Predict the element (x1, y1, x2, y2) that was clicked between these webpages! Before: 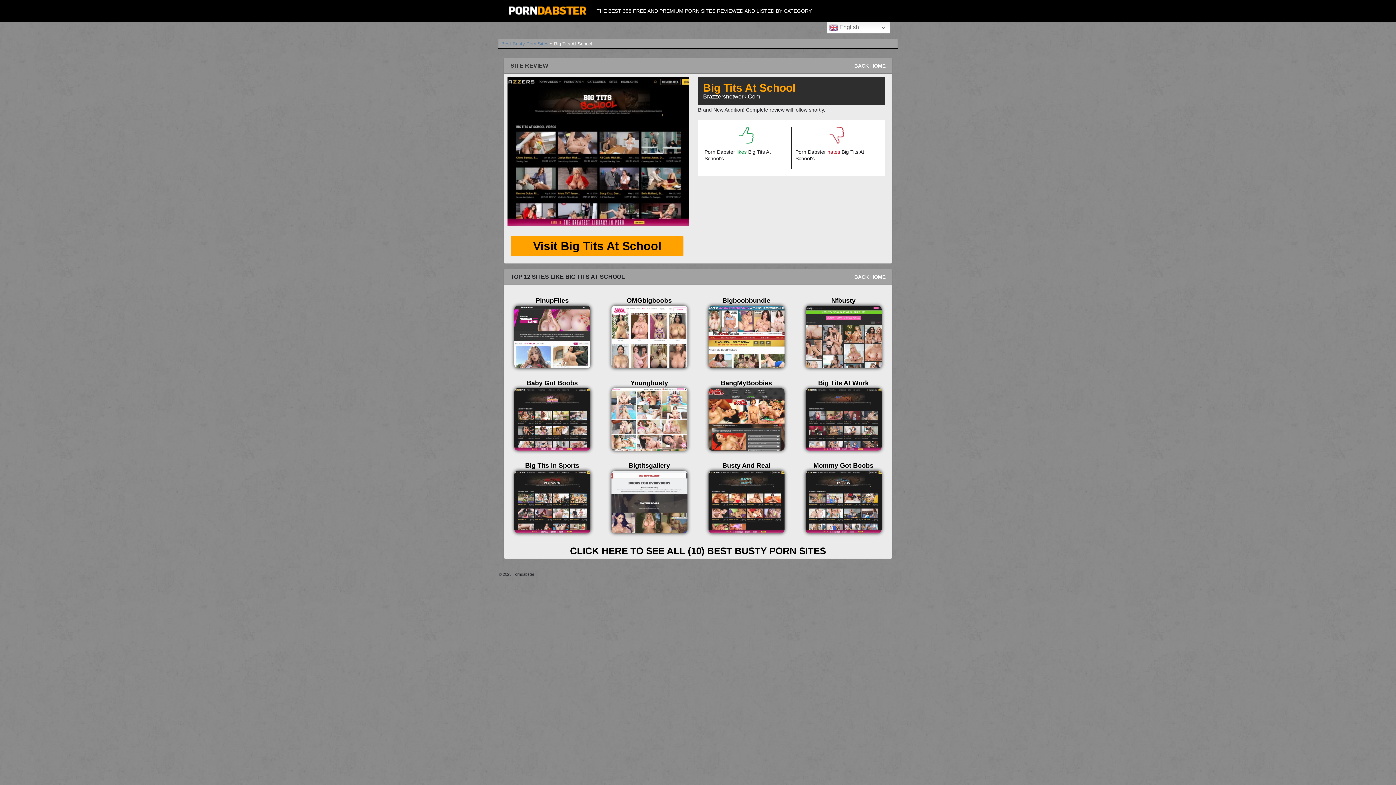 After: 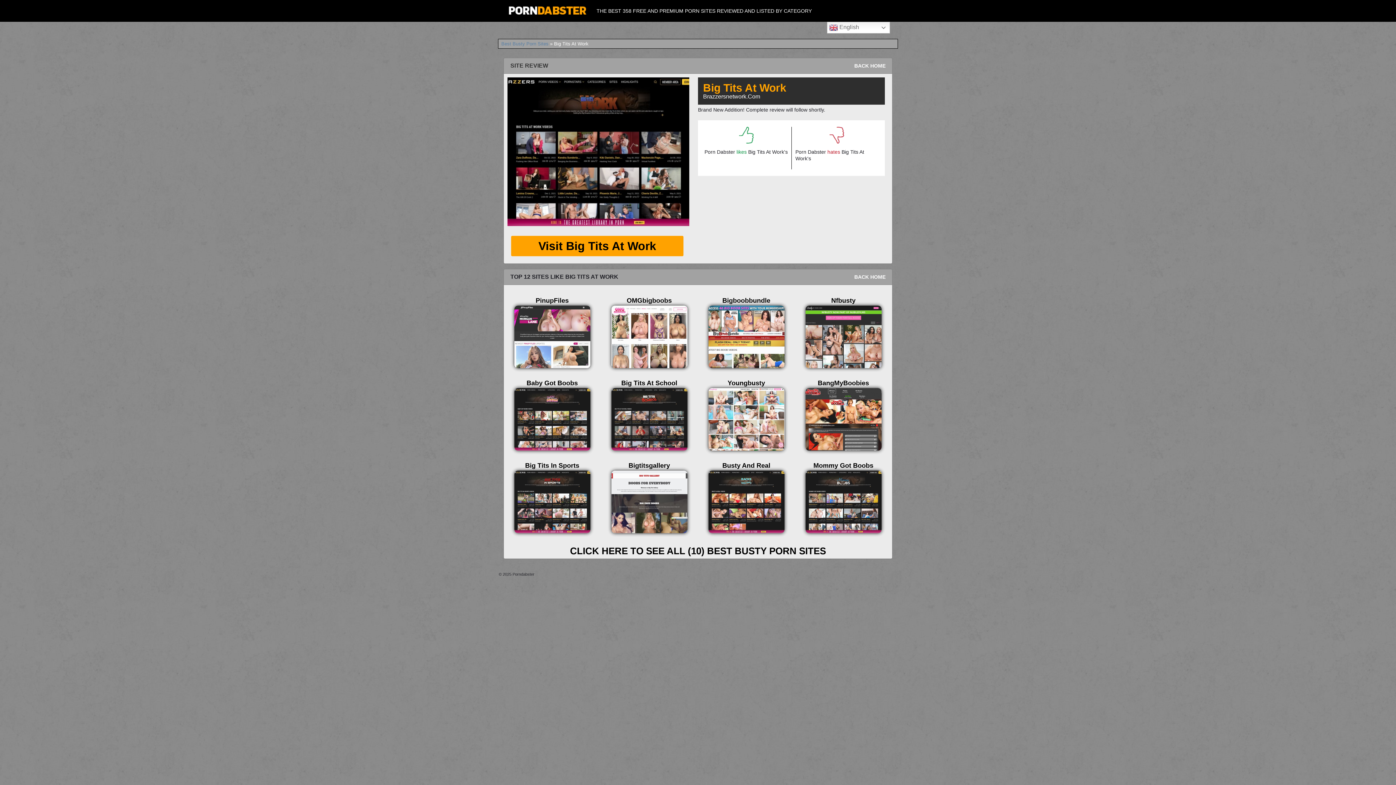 Action: bbox: (805, 445, 881, 452)